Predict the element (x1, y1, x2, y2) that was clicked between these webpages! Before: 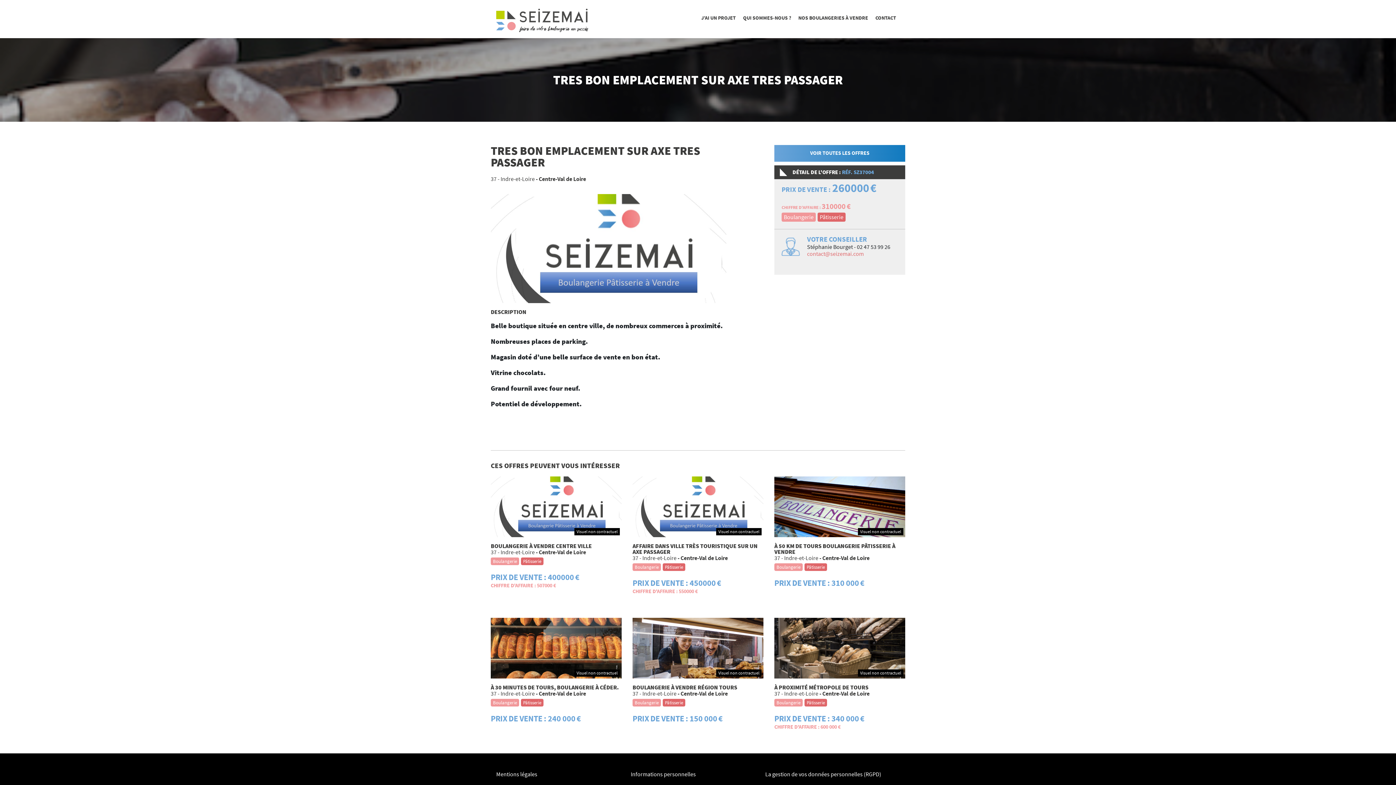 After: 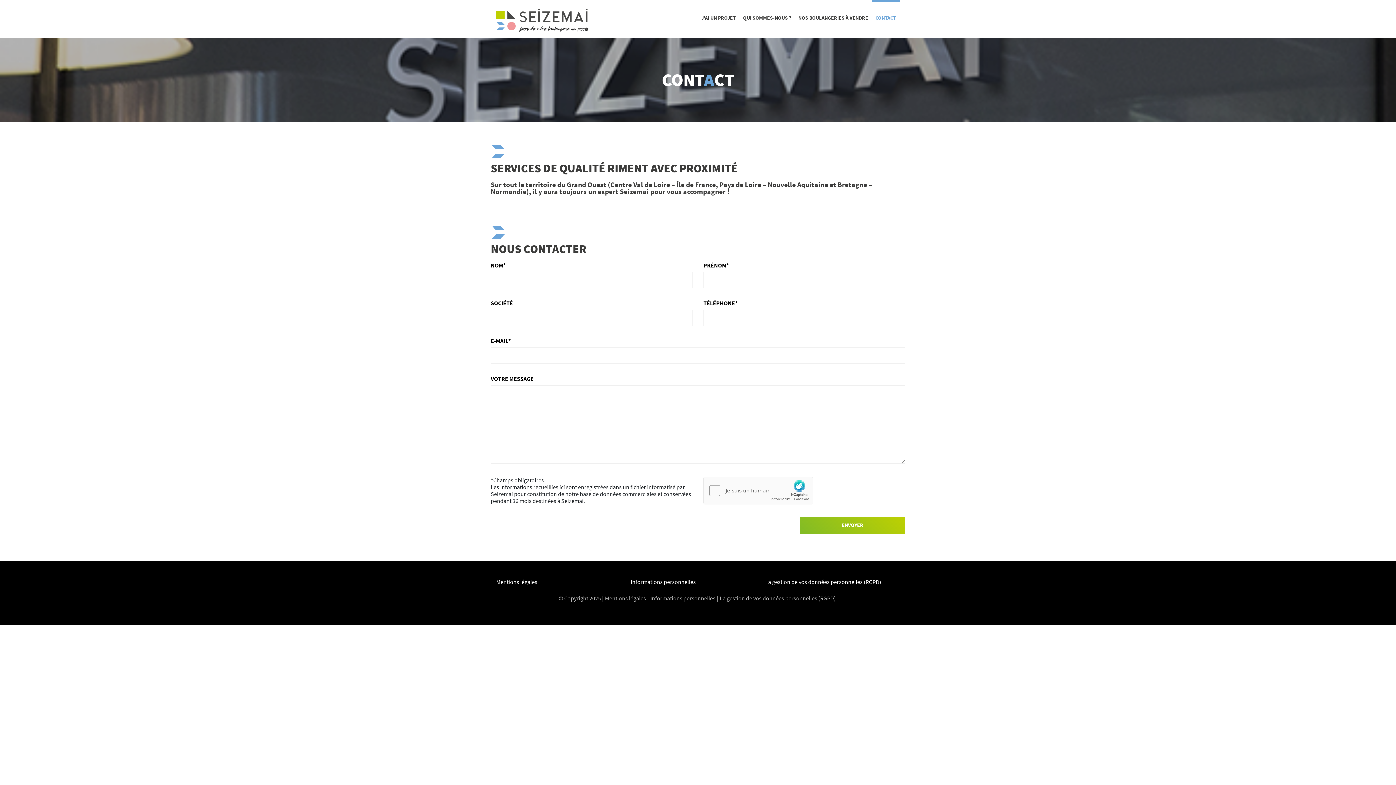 Action: label: CONTACT bbox: (872, 0, 900, 37)